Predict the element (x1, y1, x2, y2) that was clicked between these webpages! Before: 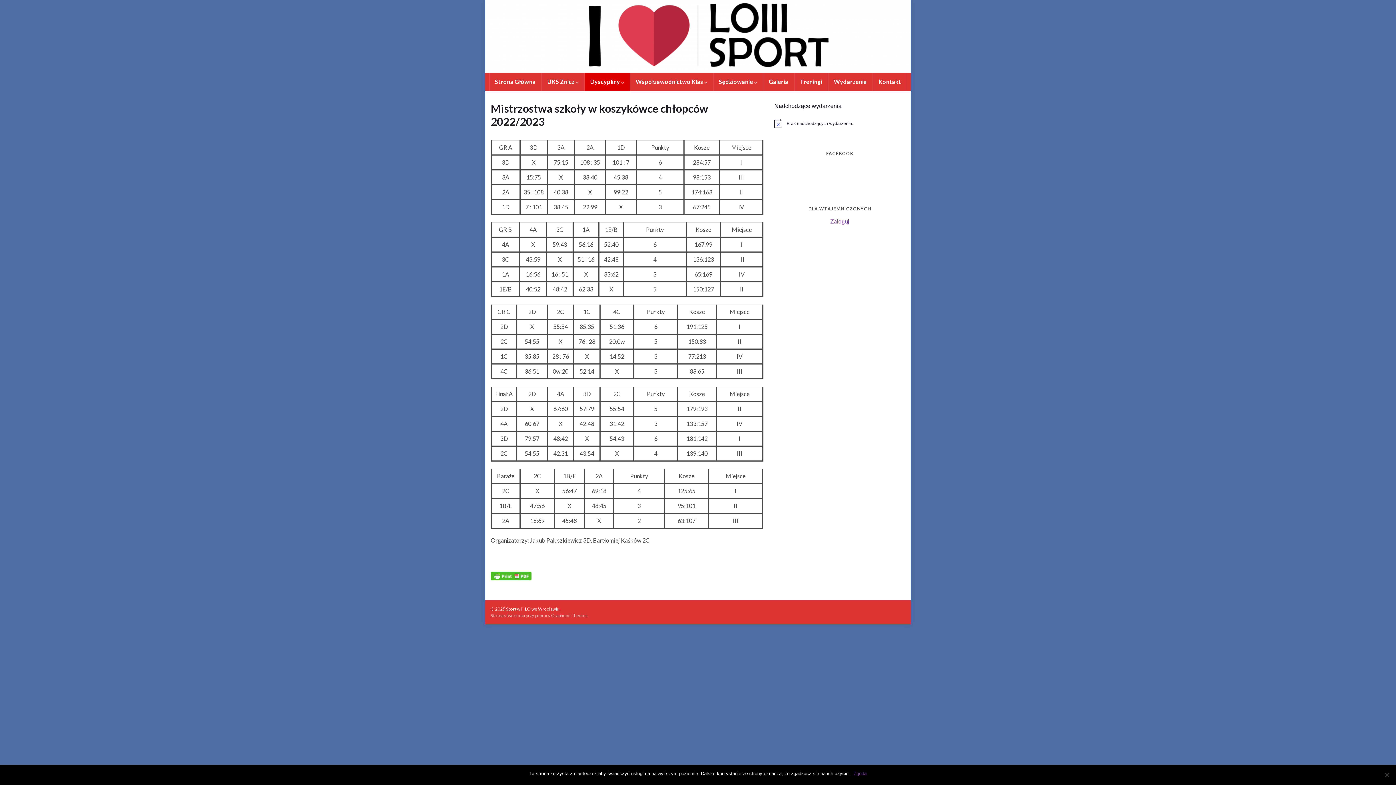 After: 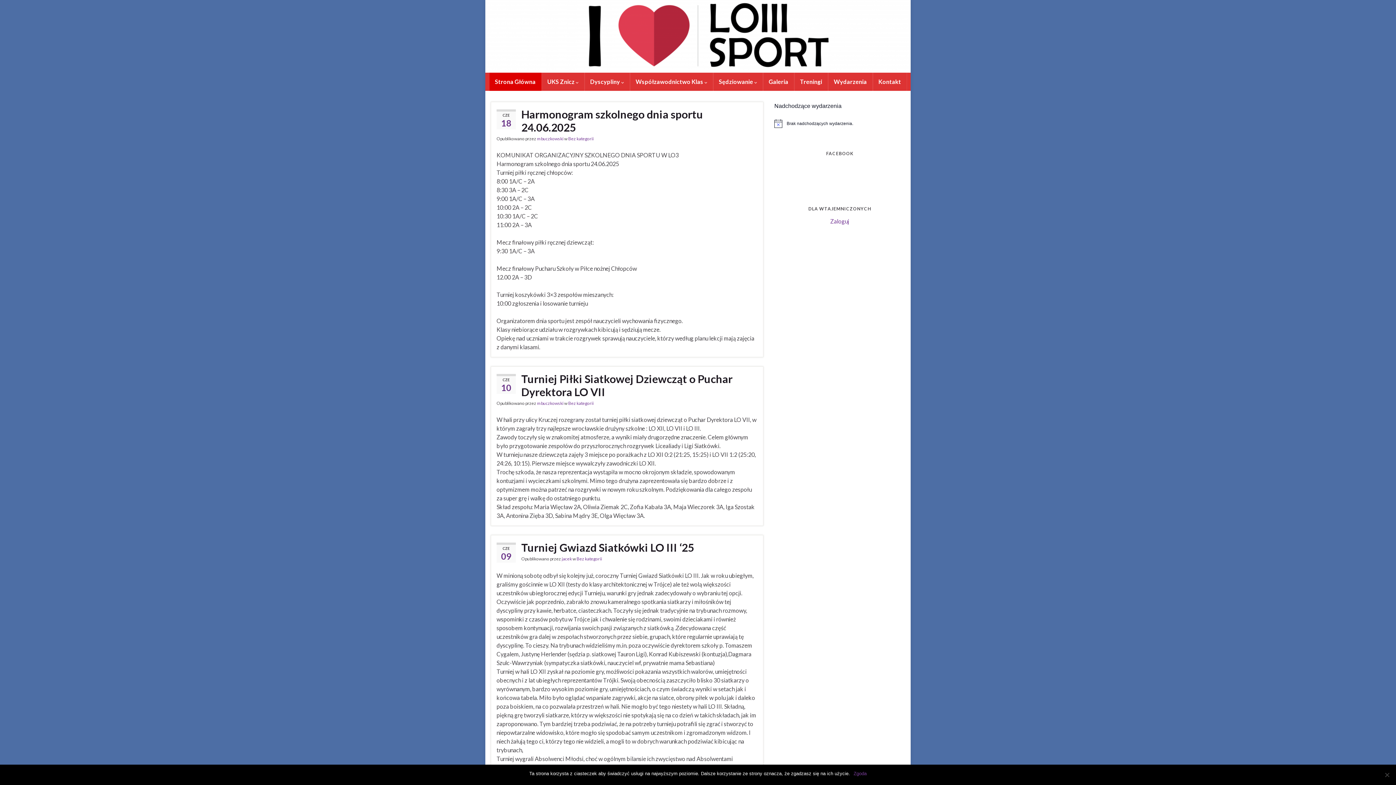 Action: bbox: (489, 72, 541, 90) label: Strona Główna